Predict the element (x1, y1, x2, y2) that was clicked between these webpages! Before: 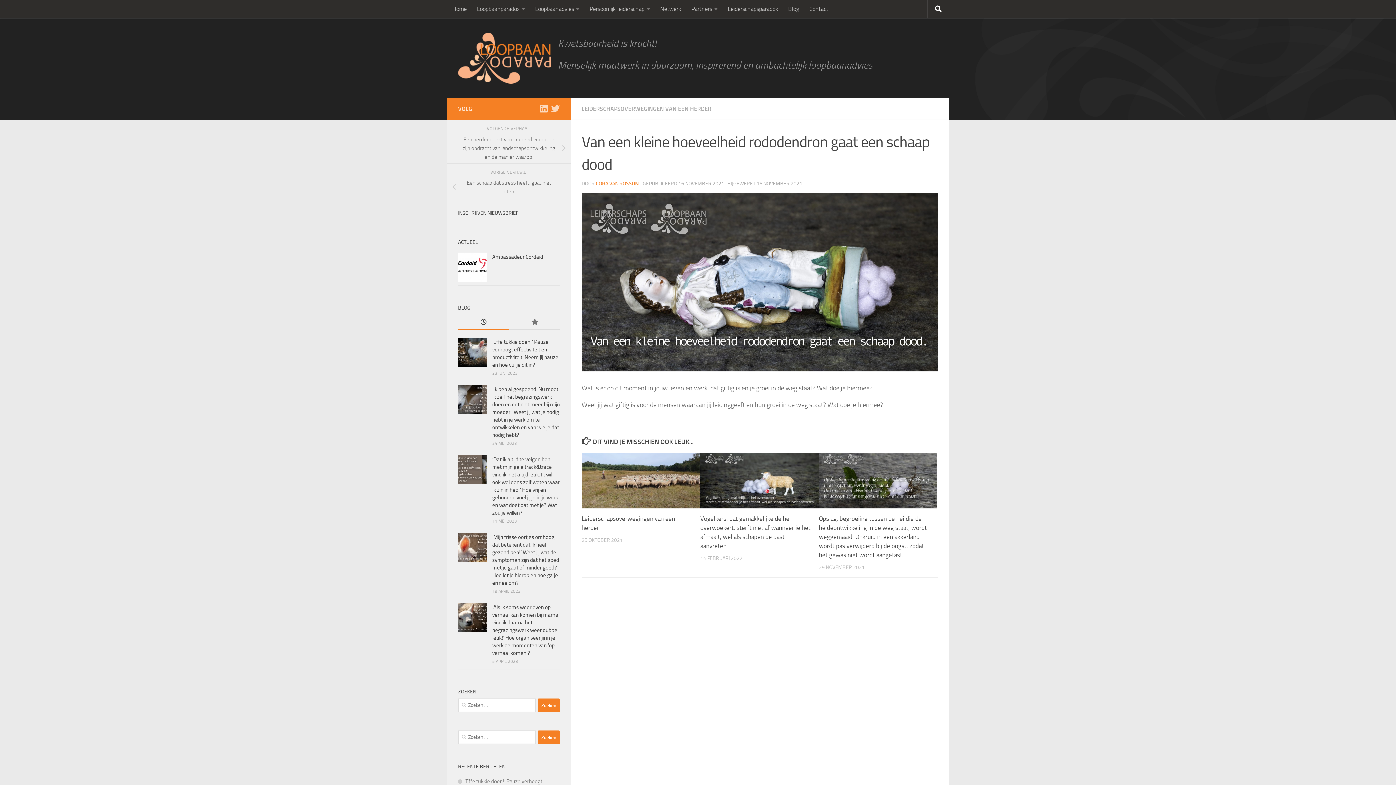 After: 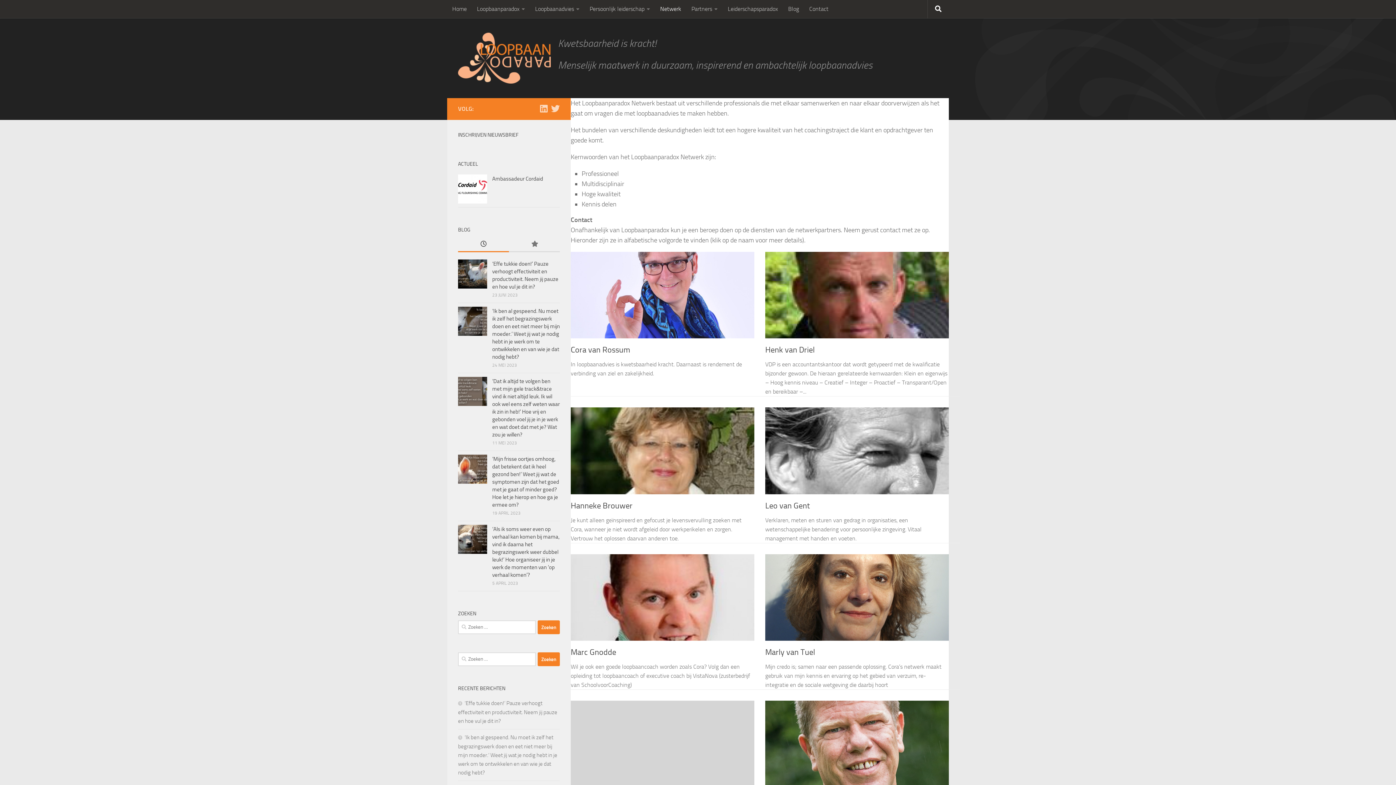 Action: label: Netwerk bbox: (655, 0, 686, 18)